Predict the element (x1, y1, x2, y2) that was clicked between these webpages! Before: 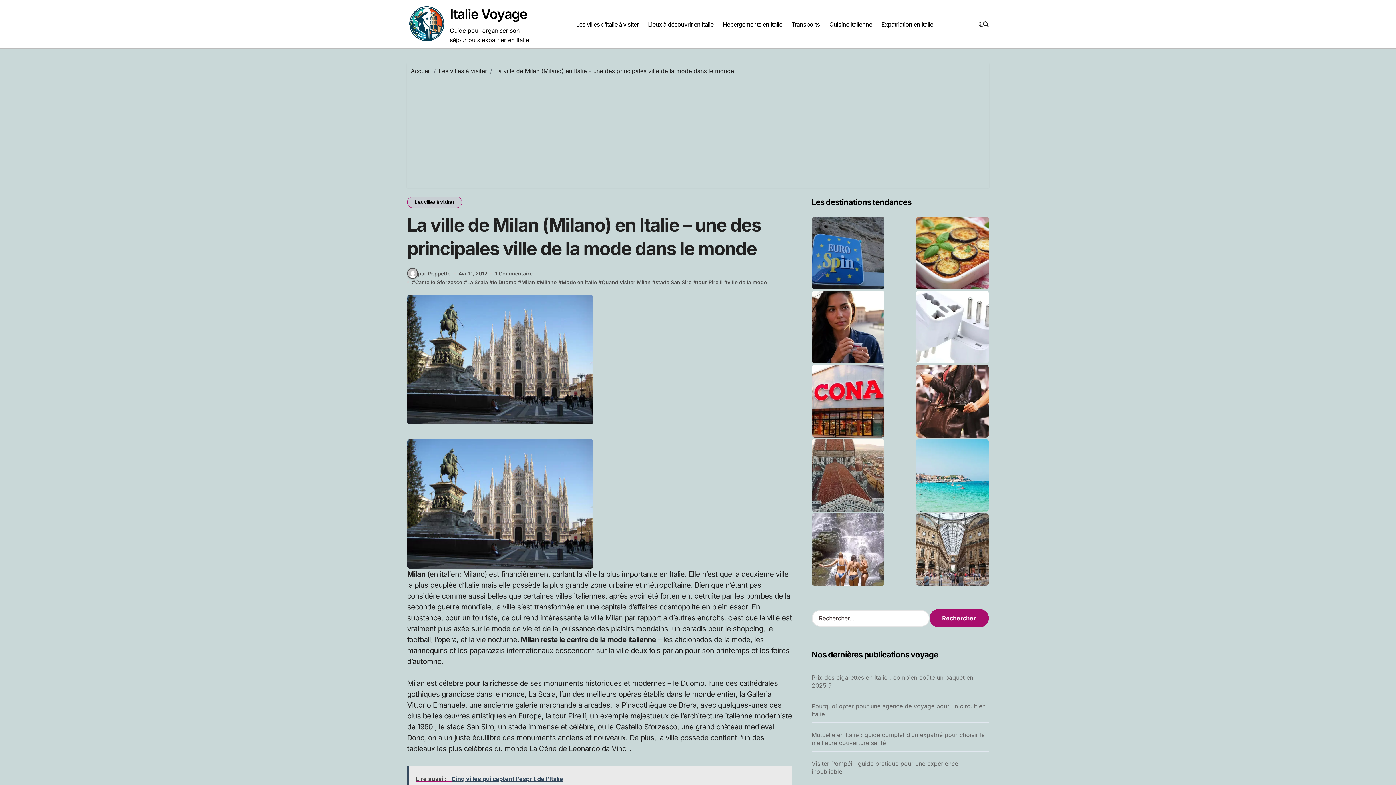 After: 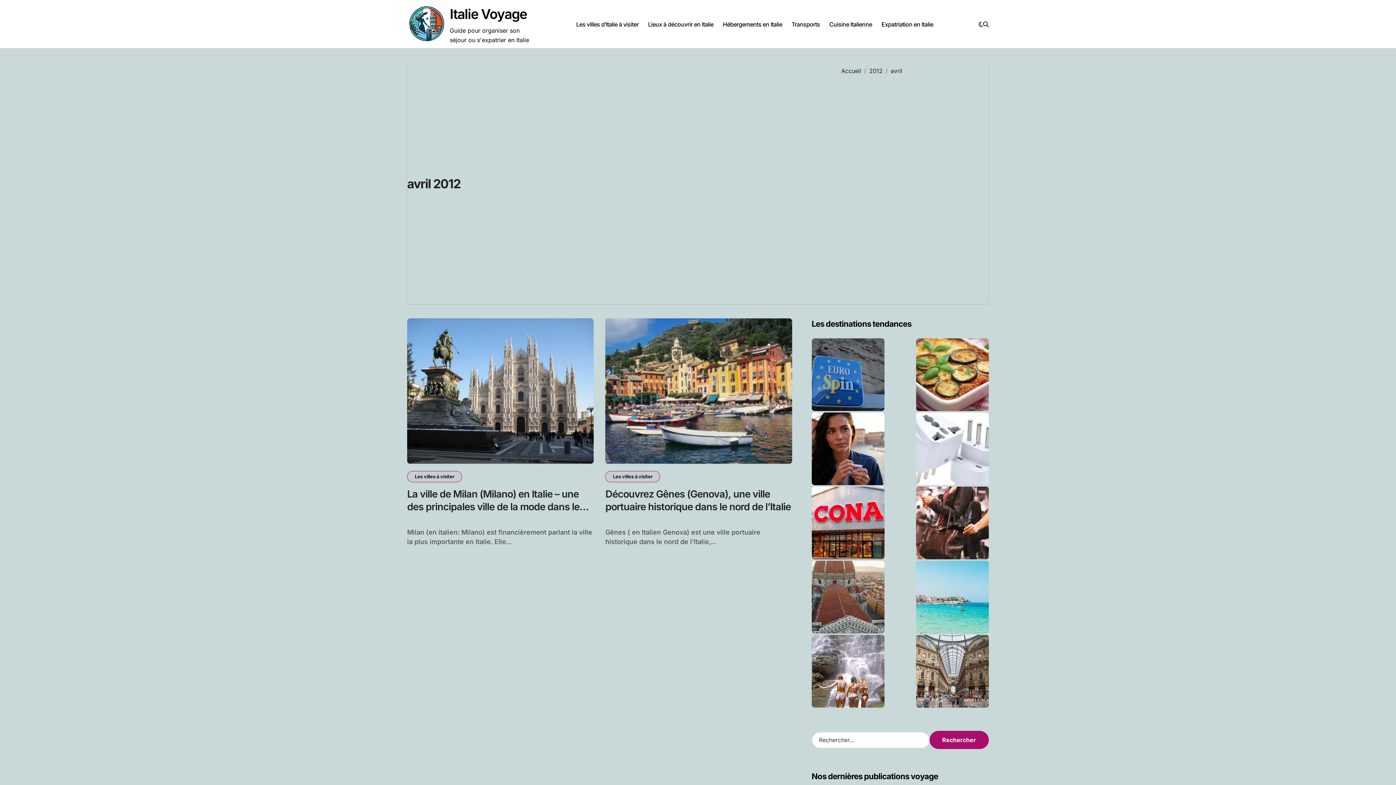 Action: bbox: (458, 160, 487, 167) label: Avr 11, 2012